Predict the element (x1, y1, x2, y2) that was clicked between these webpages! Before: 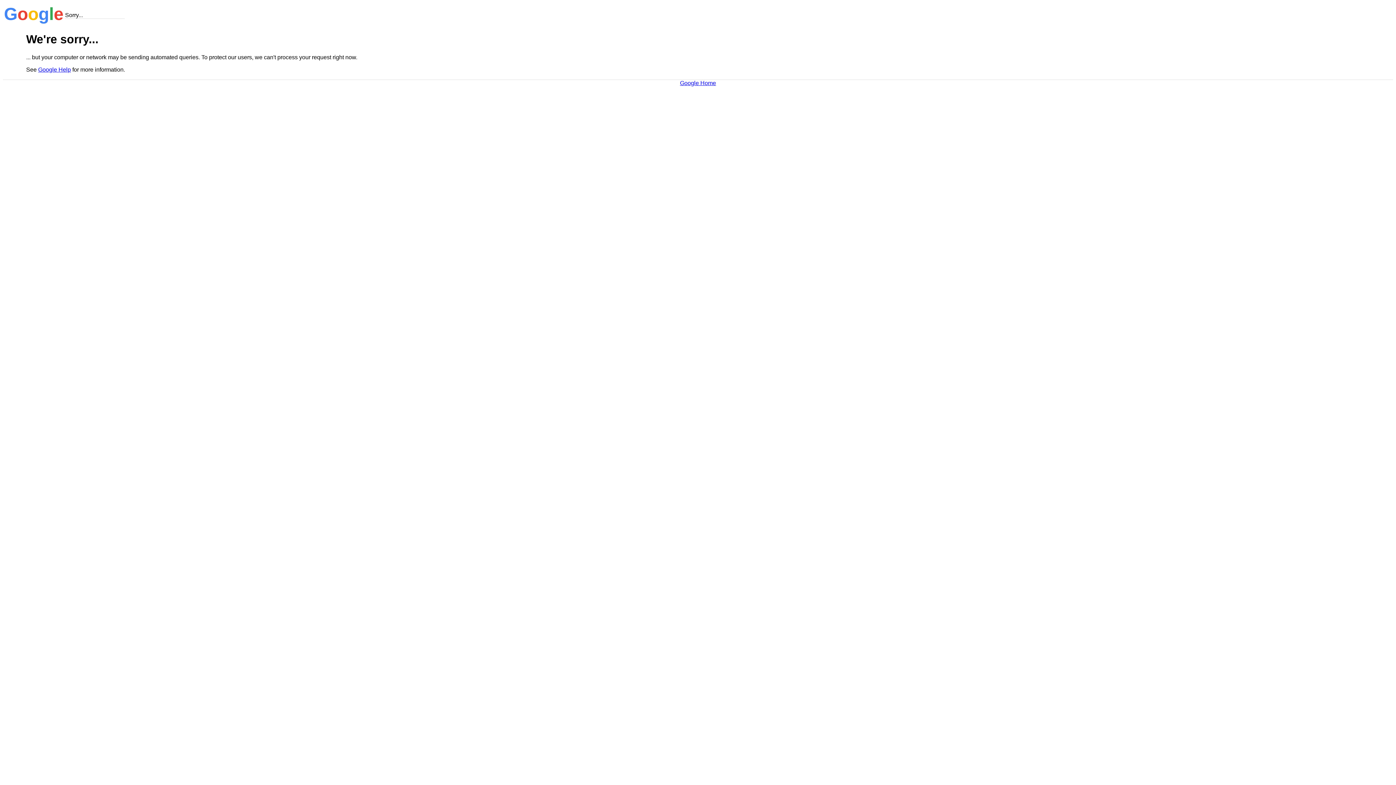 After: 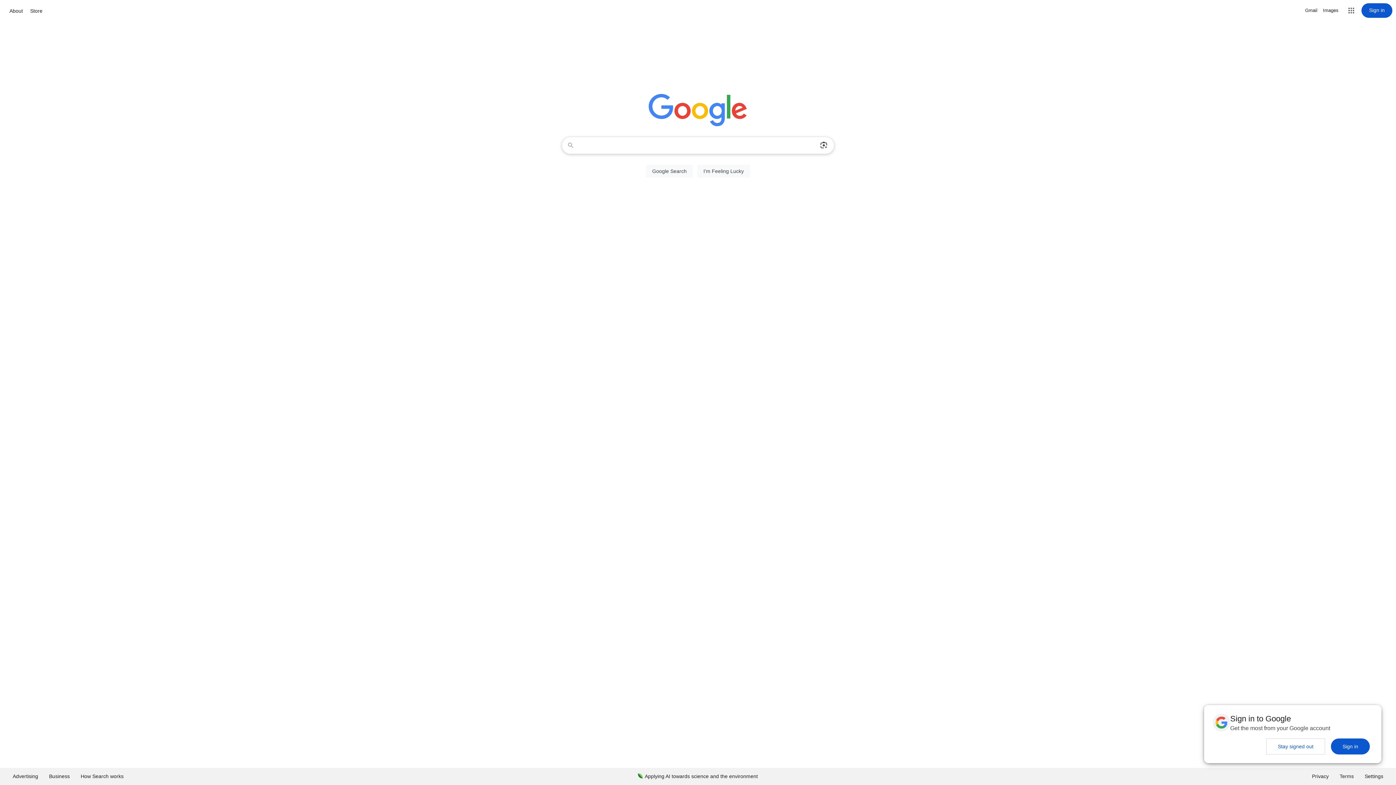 Action: bbox: (680, 79, 716, 86) label: Google Home